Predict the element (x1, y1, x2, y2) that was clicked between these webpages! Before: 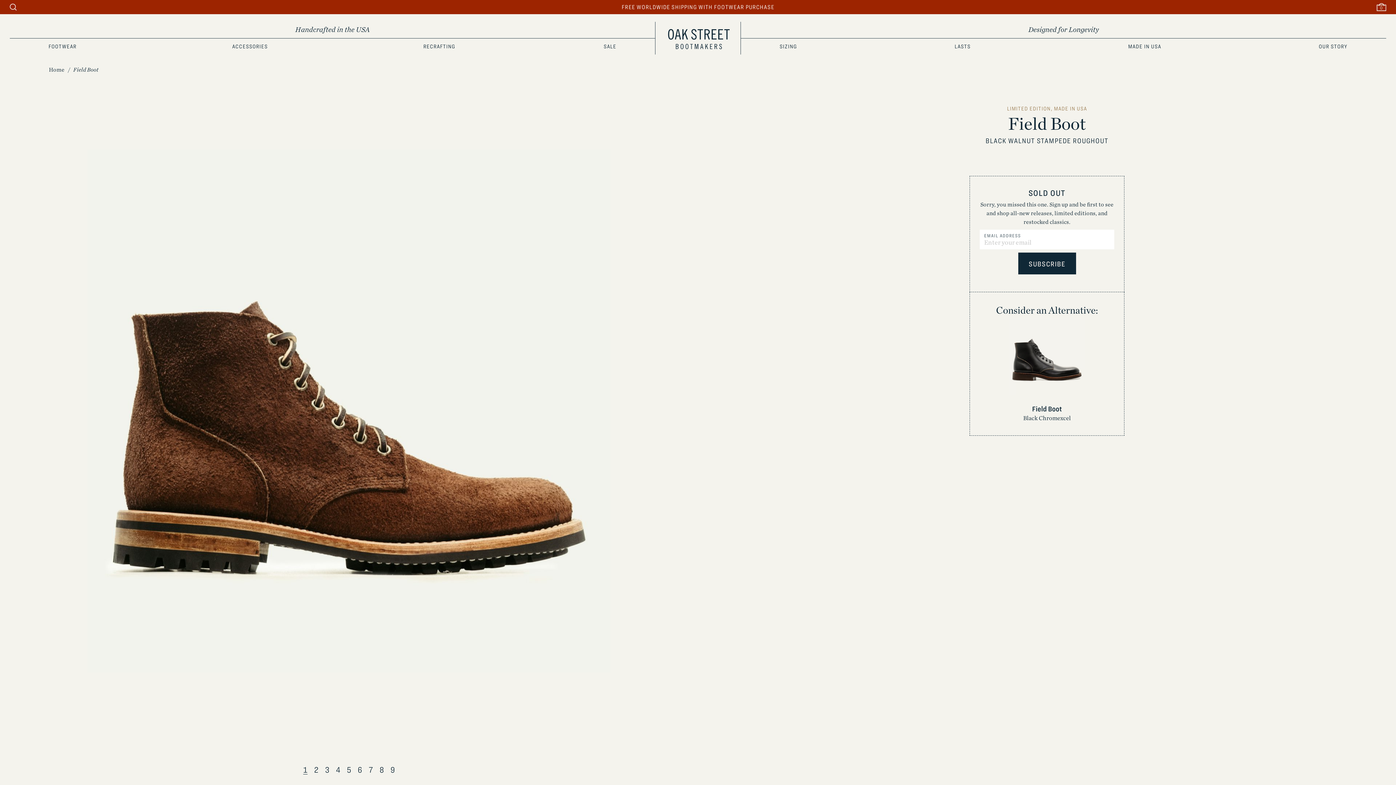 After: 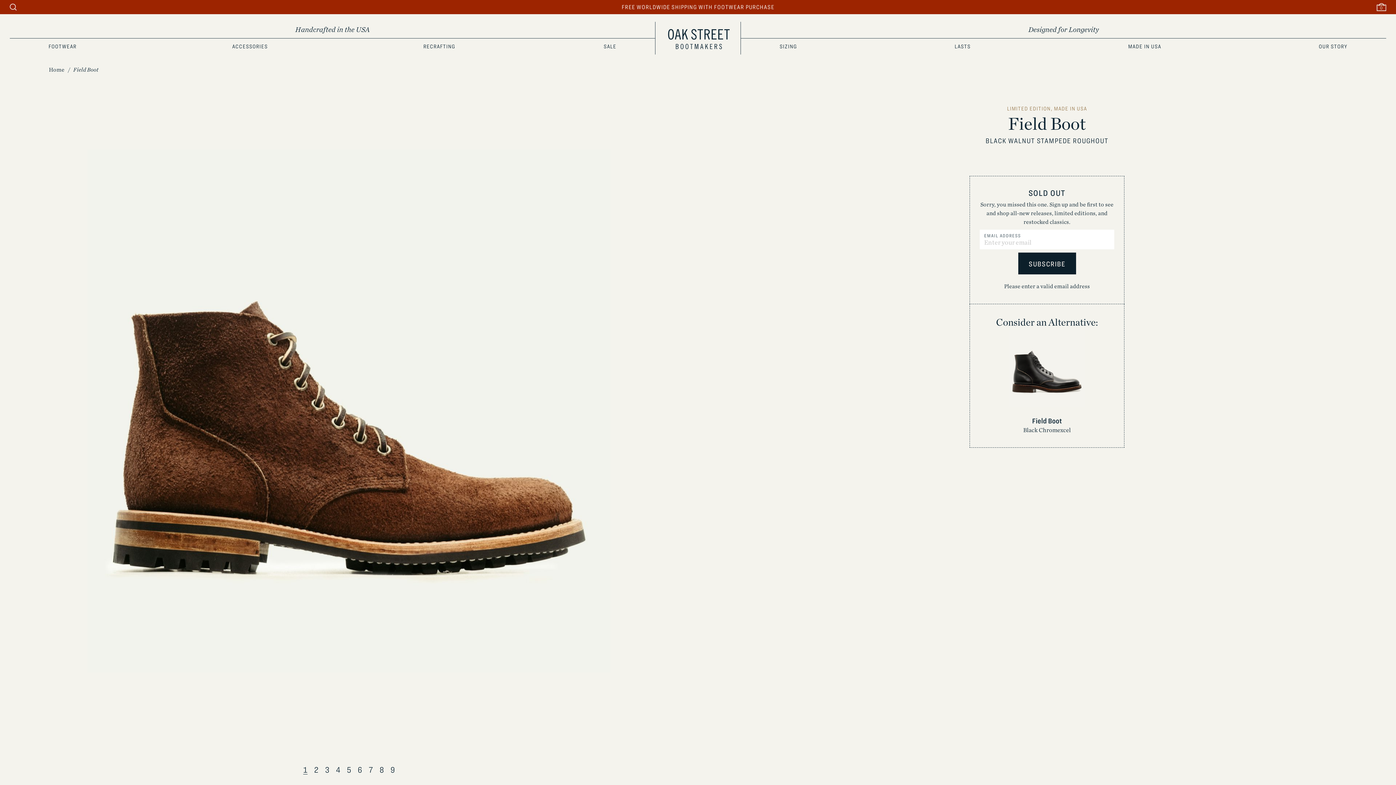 Action: bbox: (1018, 252, 1076, 274) label: SUBSCRIBE